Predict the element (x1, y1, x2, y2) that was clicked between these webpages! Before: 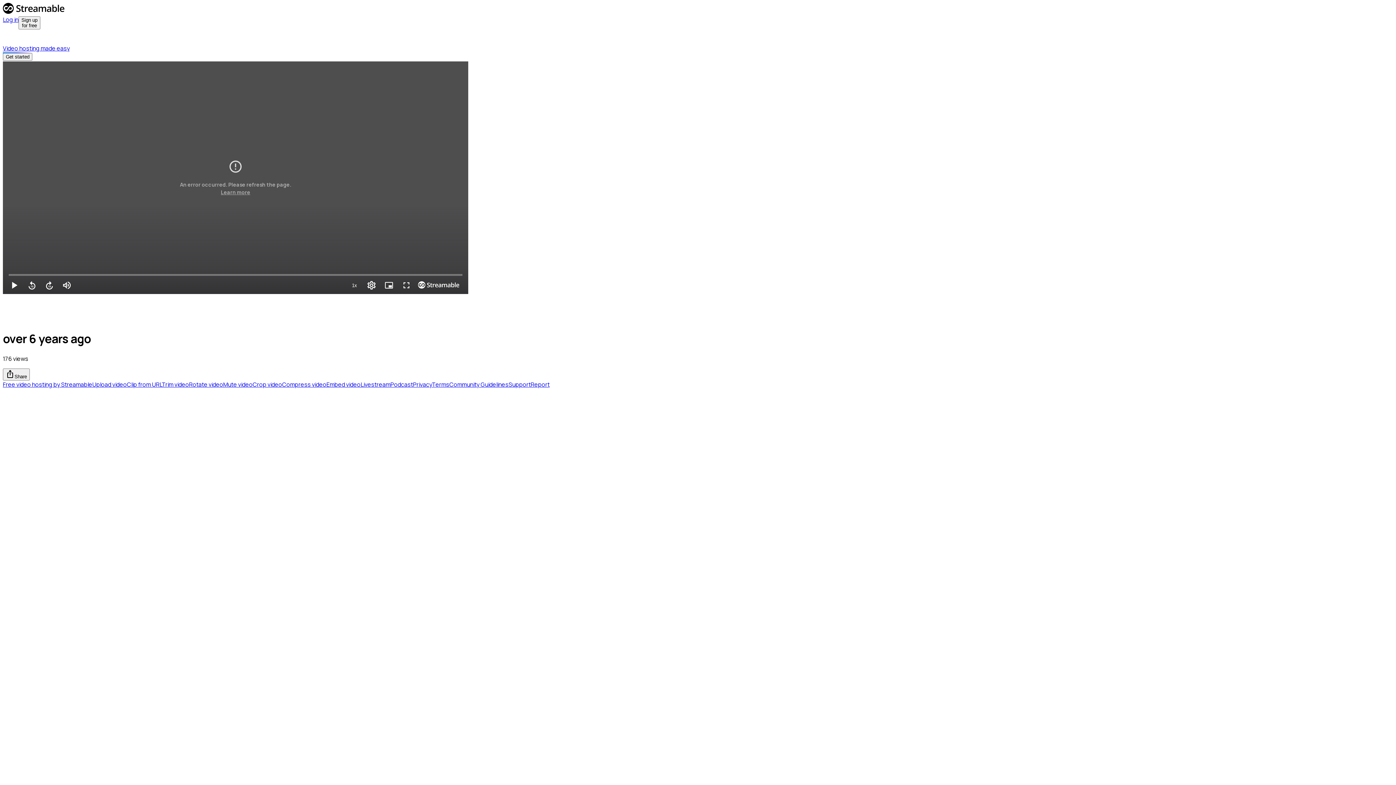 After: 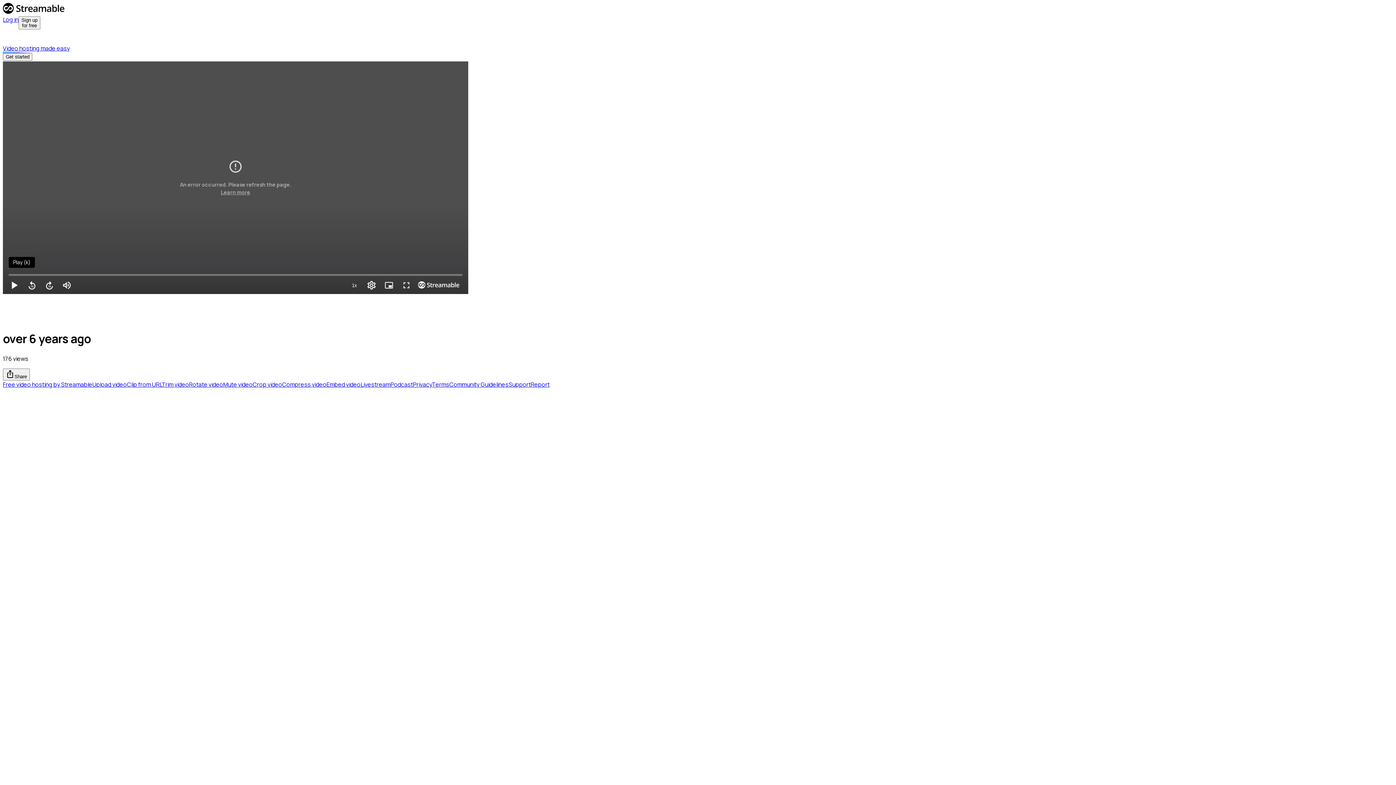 Action: label: Play (k) bbox: (8, 279, 20, 291)